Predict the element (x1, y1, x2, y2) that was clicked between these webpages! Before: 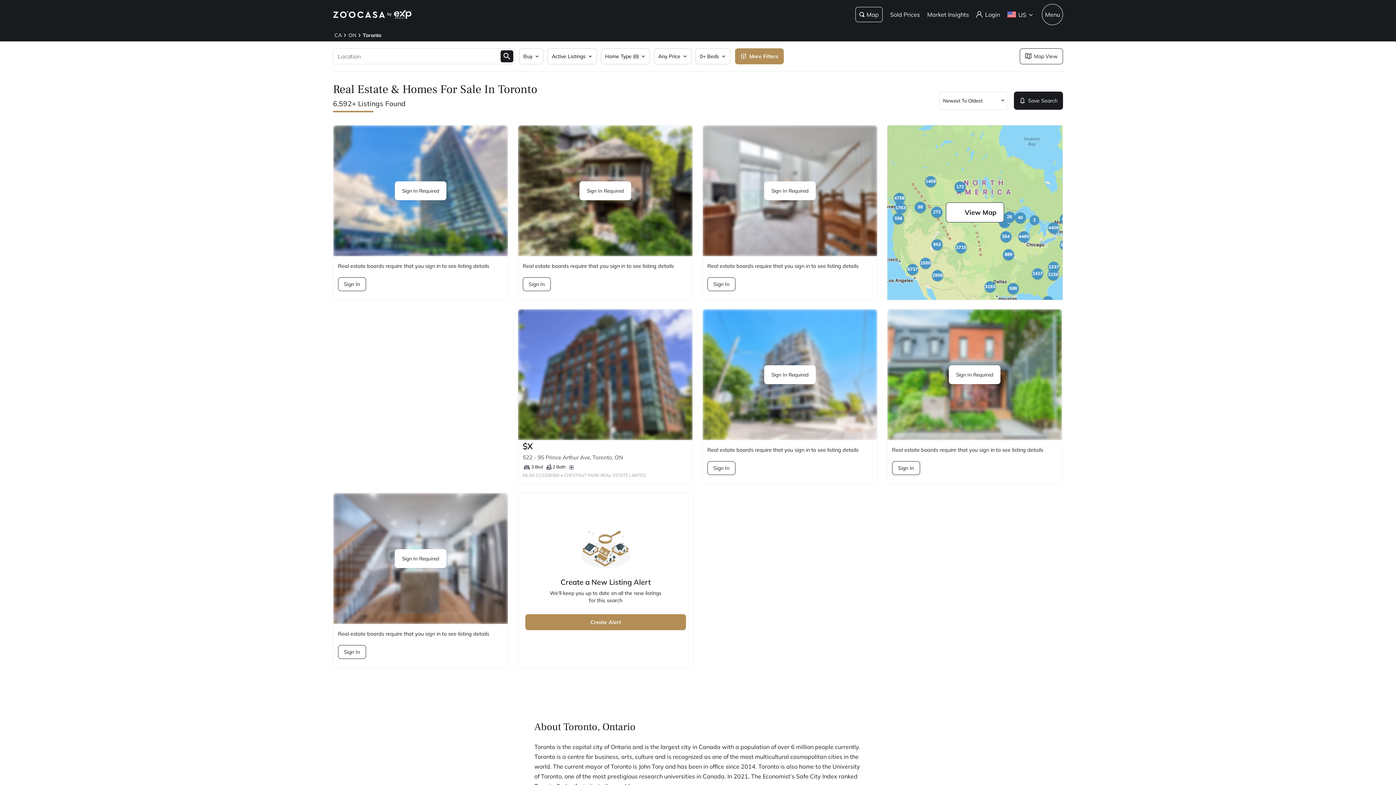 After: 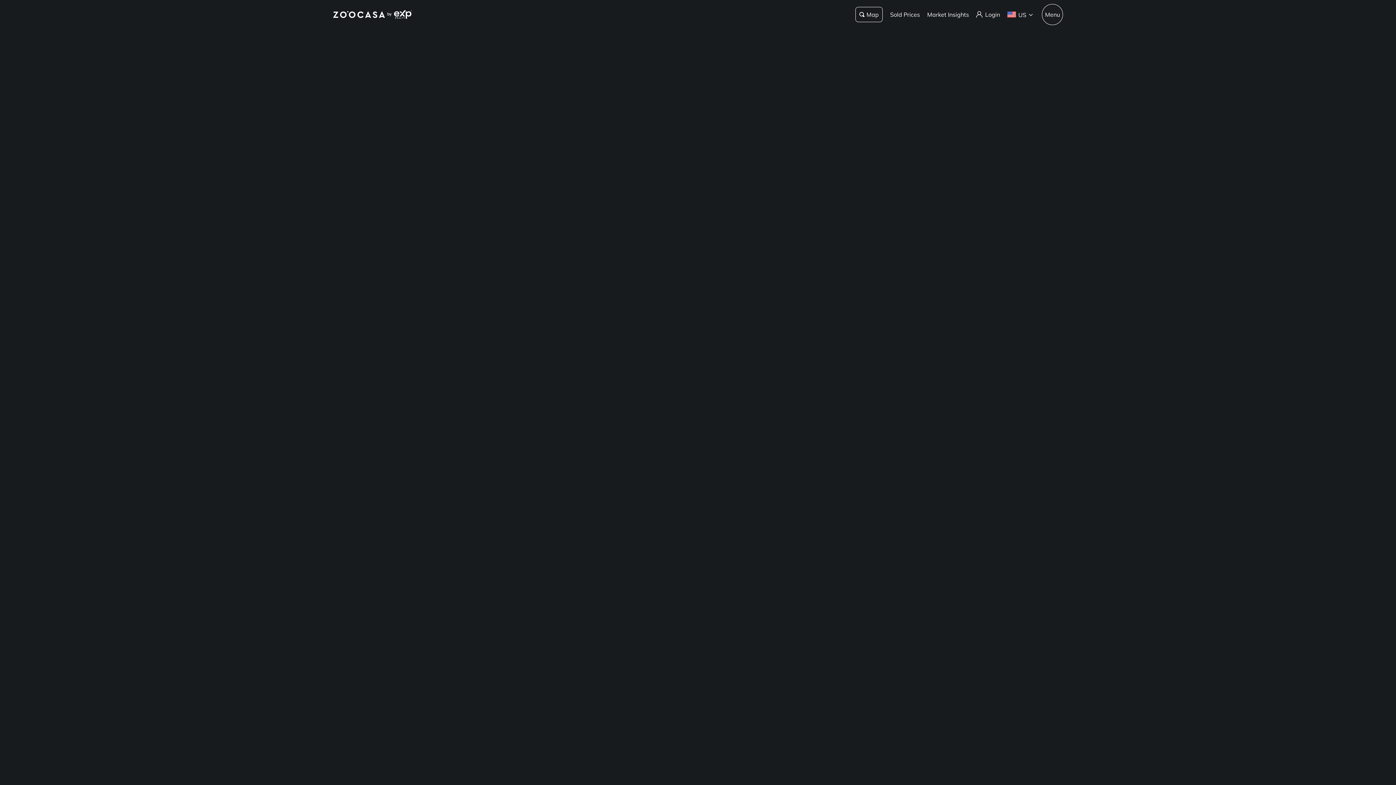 Action: label: Map bbox: (855, 6, 883, 22)